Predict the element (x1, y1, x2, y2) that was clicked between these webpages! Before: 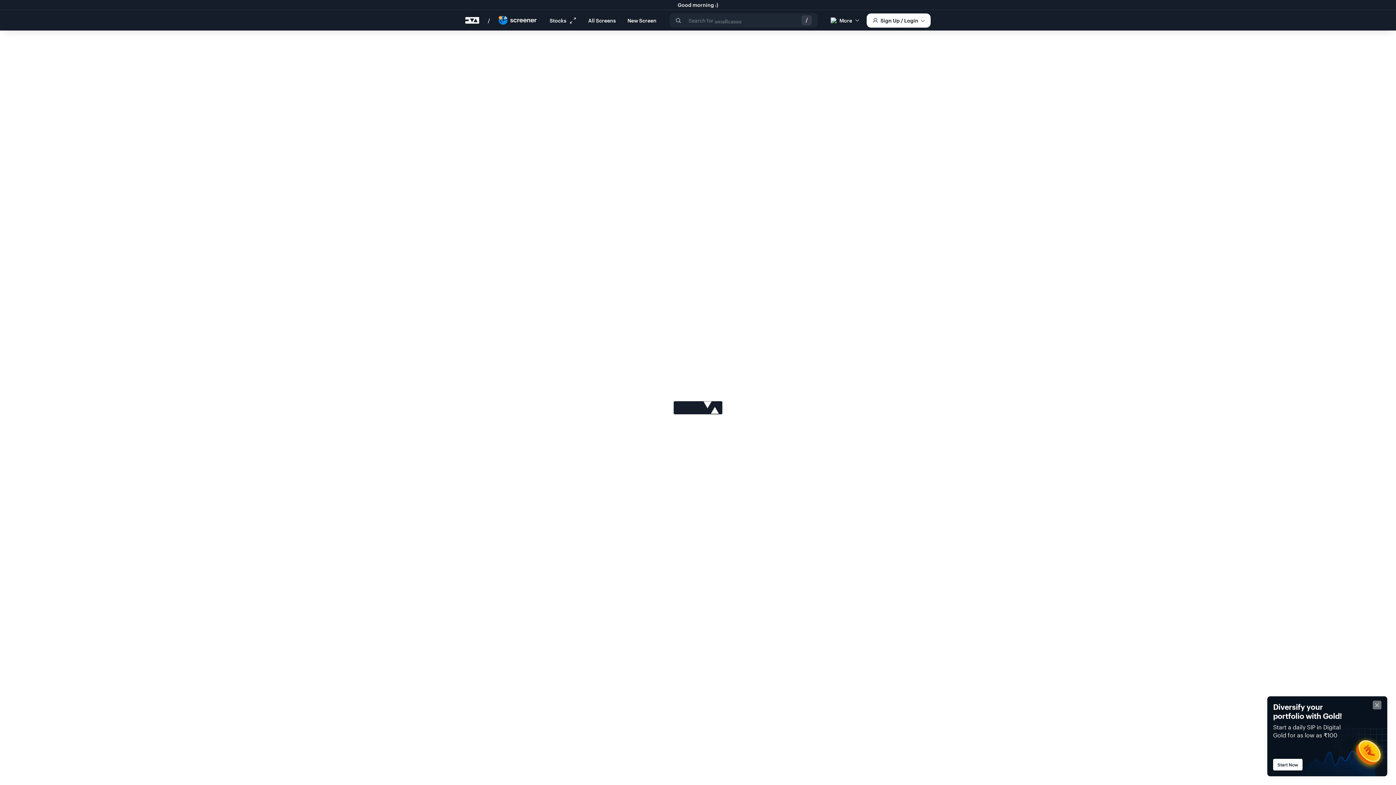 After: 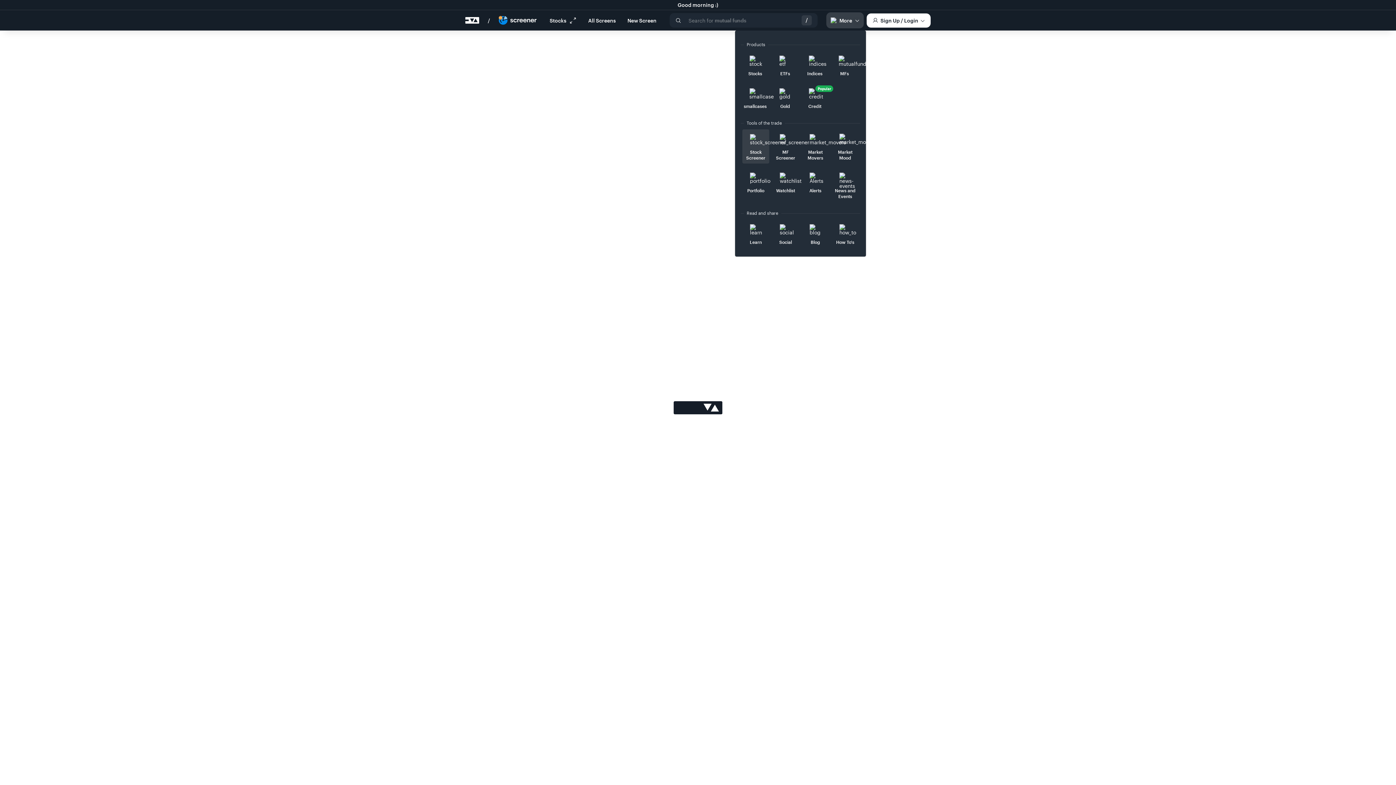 Action: bbox: (826, 12, 864, 28) label: More